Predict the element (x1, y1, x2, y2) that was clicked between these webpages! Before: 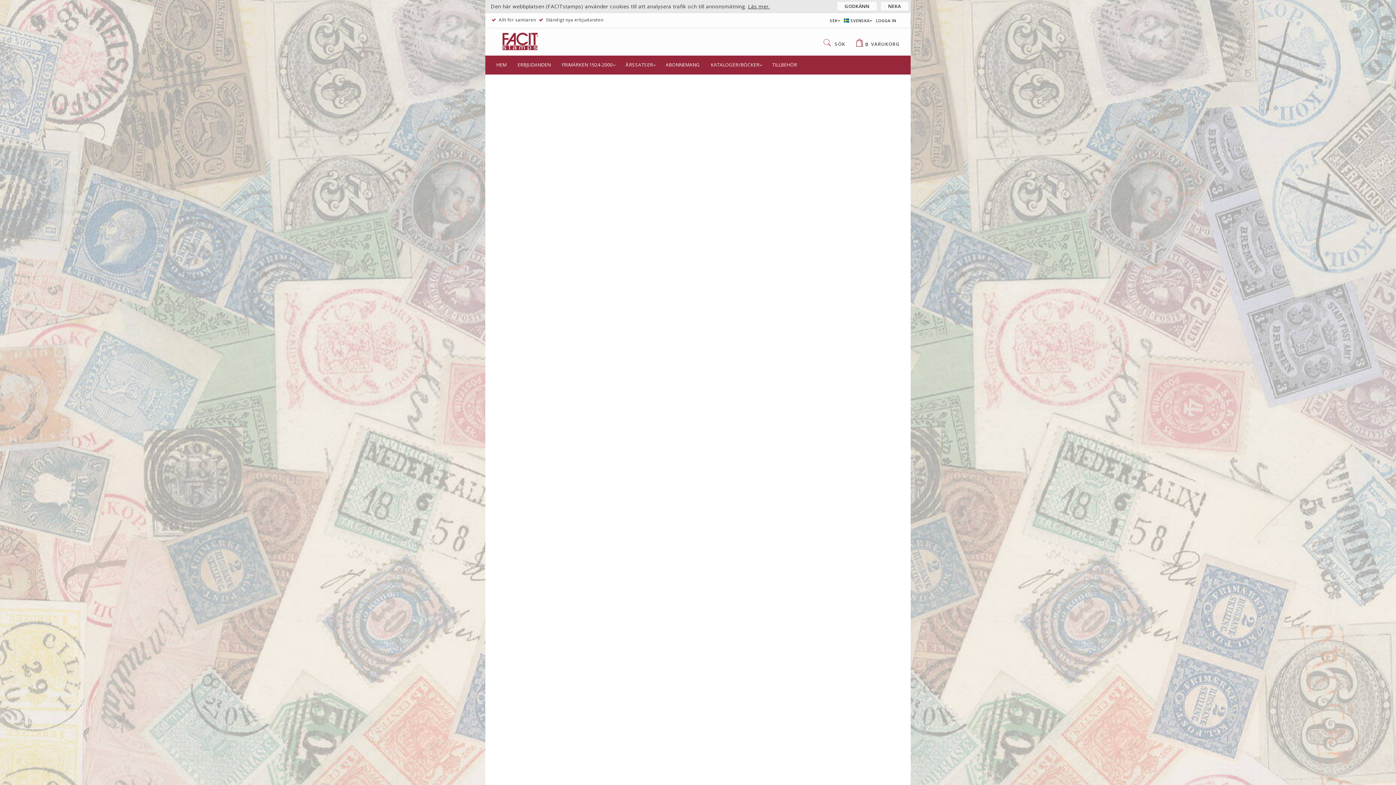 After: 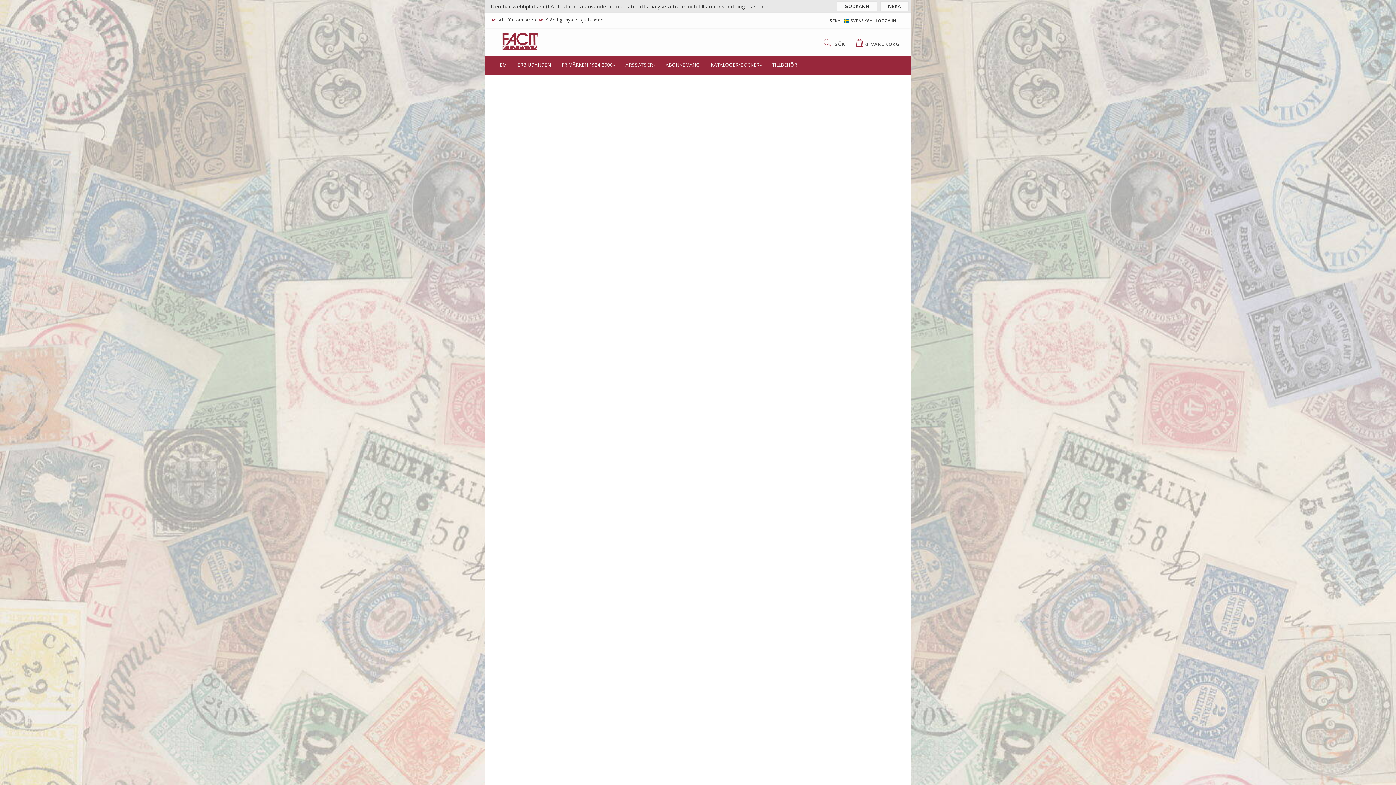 Action: bbox: (703, 289, 733, 301) label: LÄS MER